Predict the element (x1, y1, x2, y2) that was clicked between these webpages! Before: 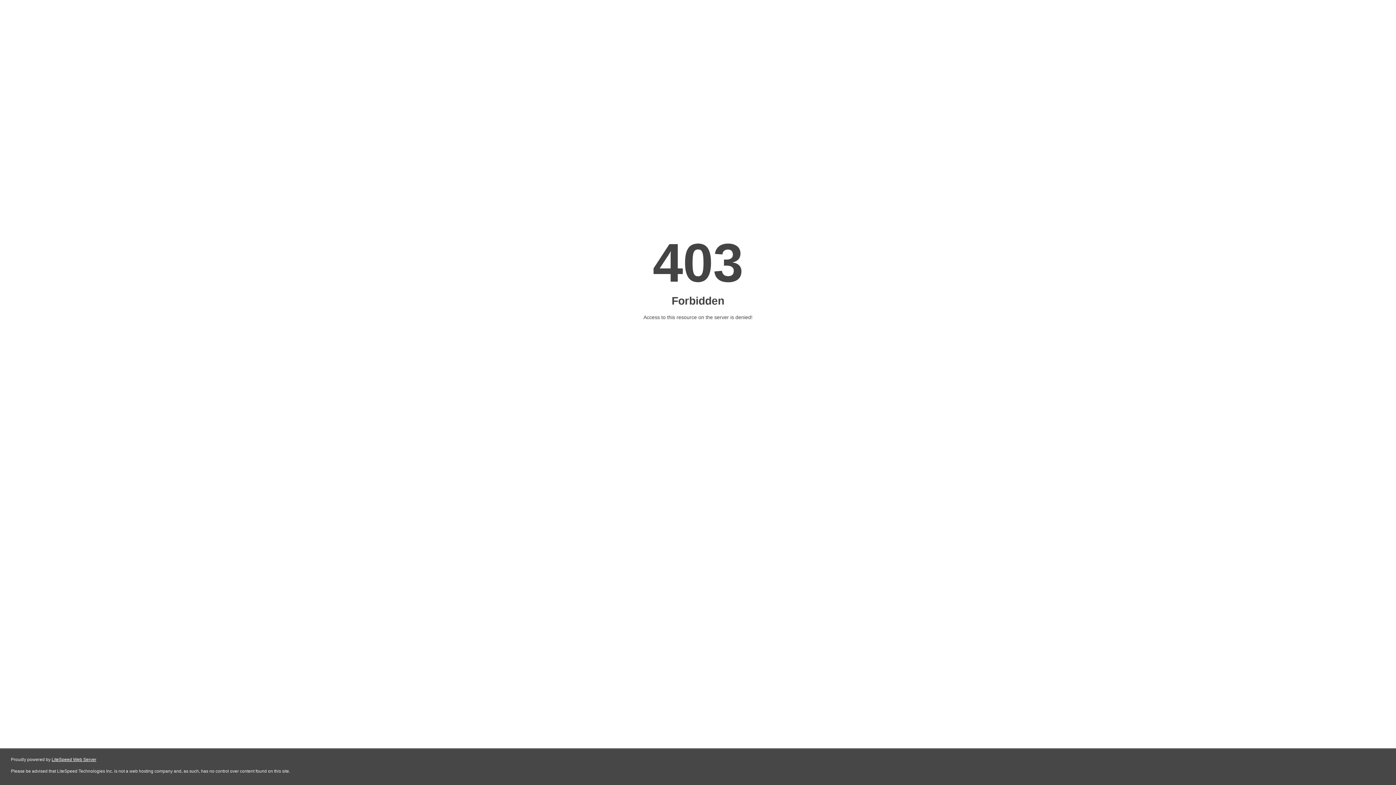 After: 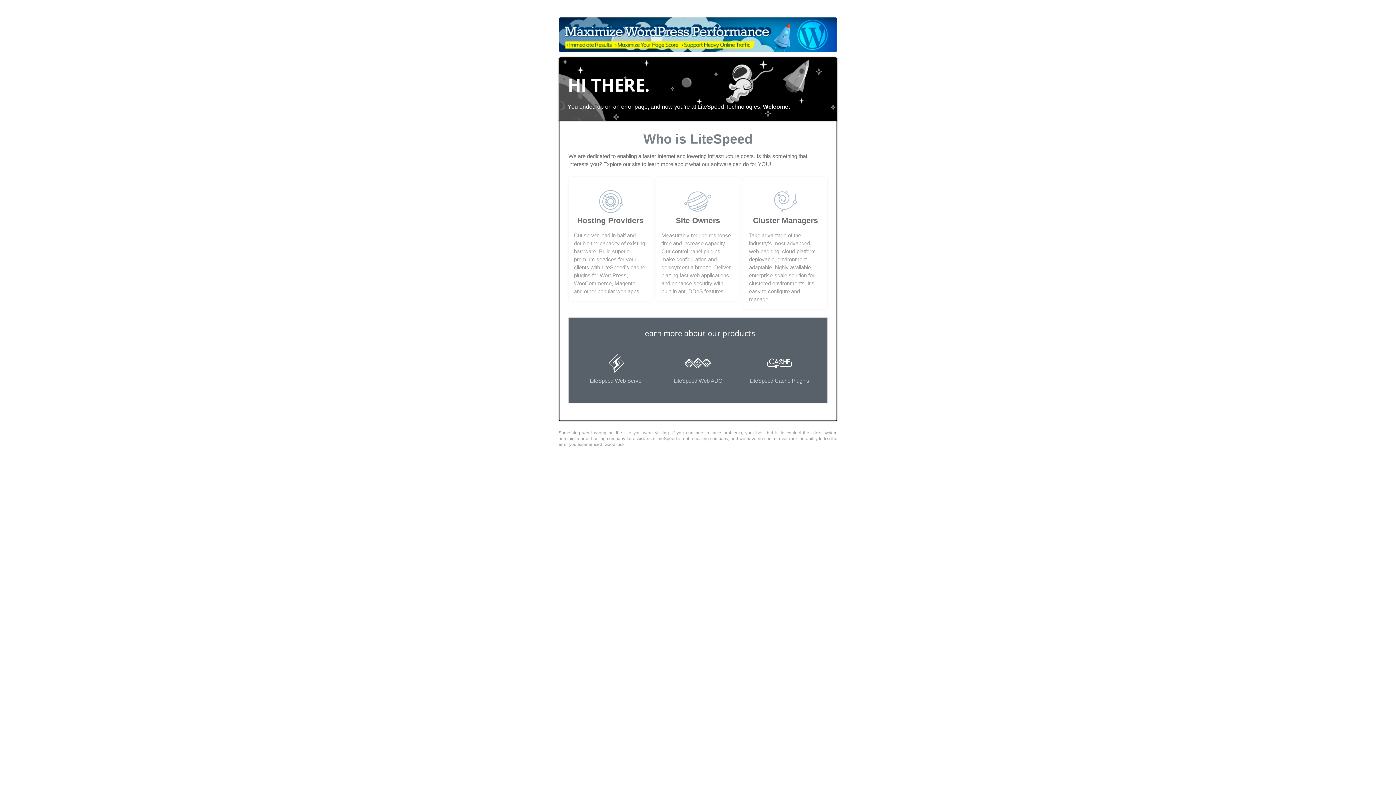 Action: label: LiteSpeed Web Server bbox: (51, 757, 96, 762)